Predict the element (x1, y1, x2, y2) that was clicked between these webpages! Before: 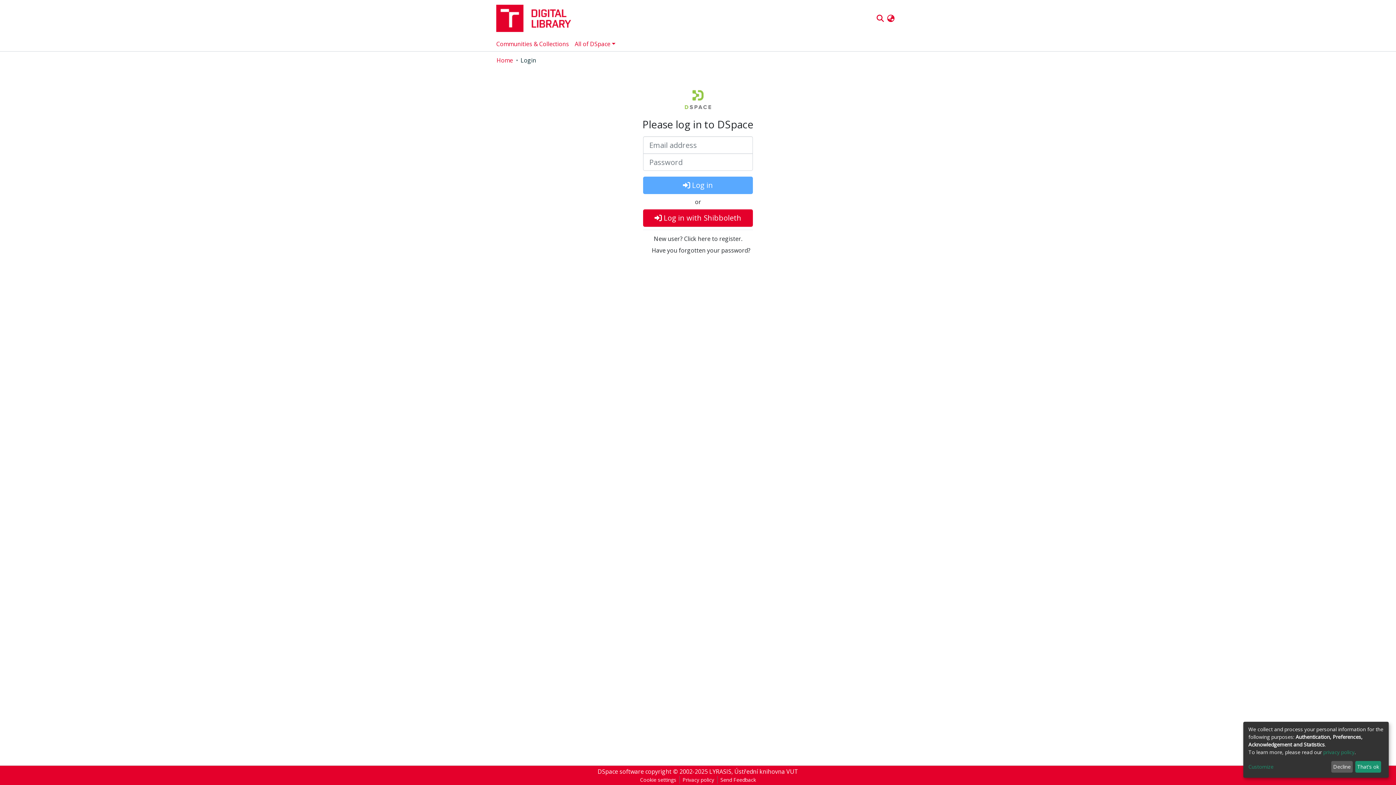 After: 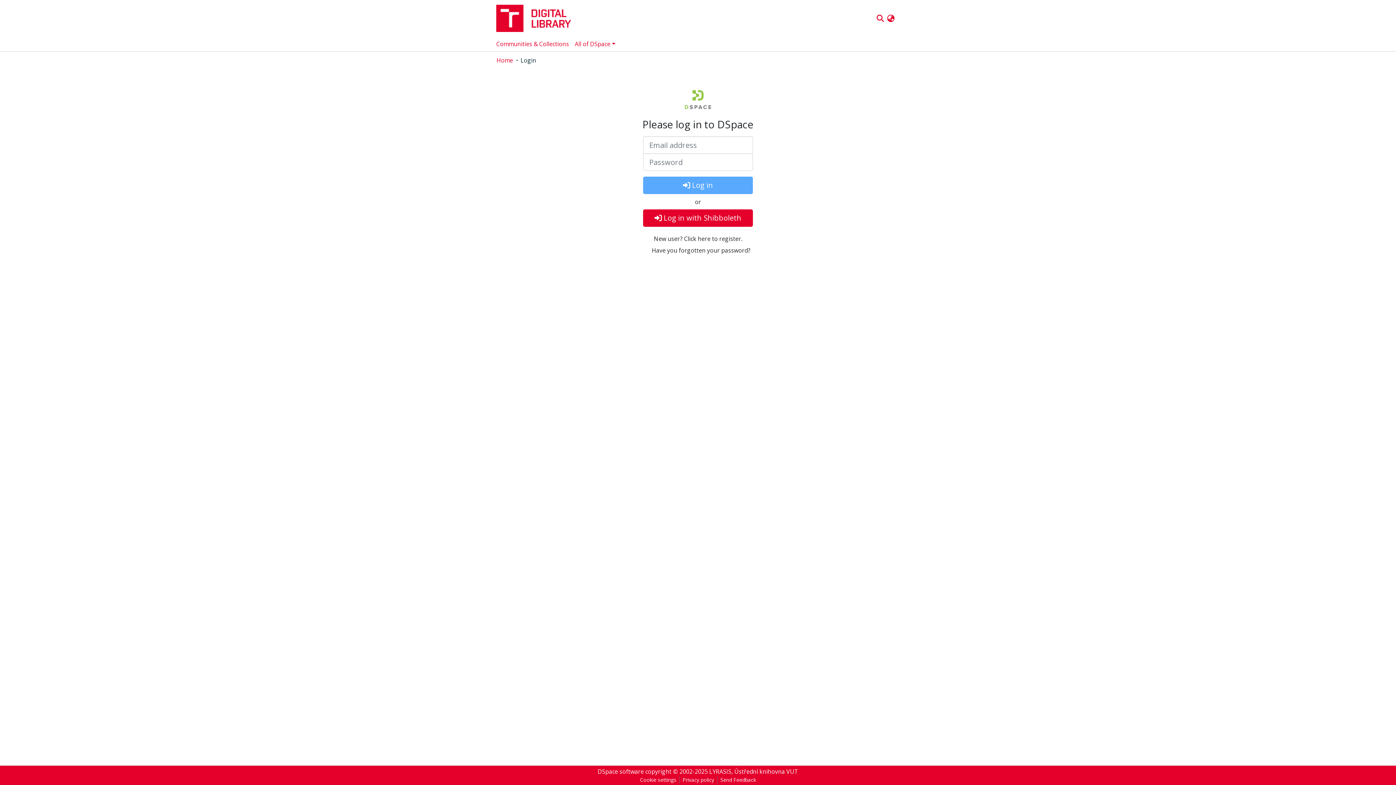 Action: label: Decline bbox: (1331, 761, 1353, 773)